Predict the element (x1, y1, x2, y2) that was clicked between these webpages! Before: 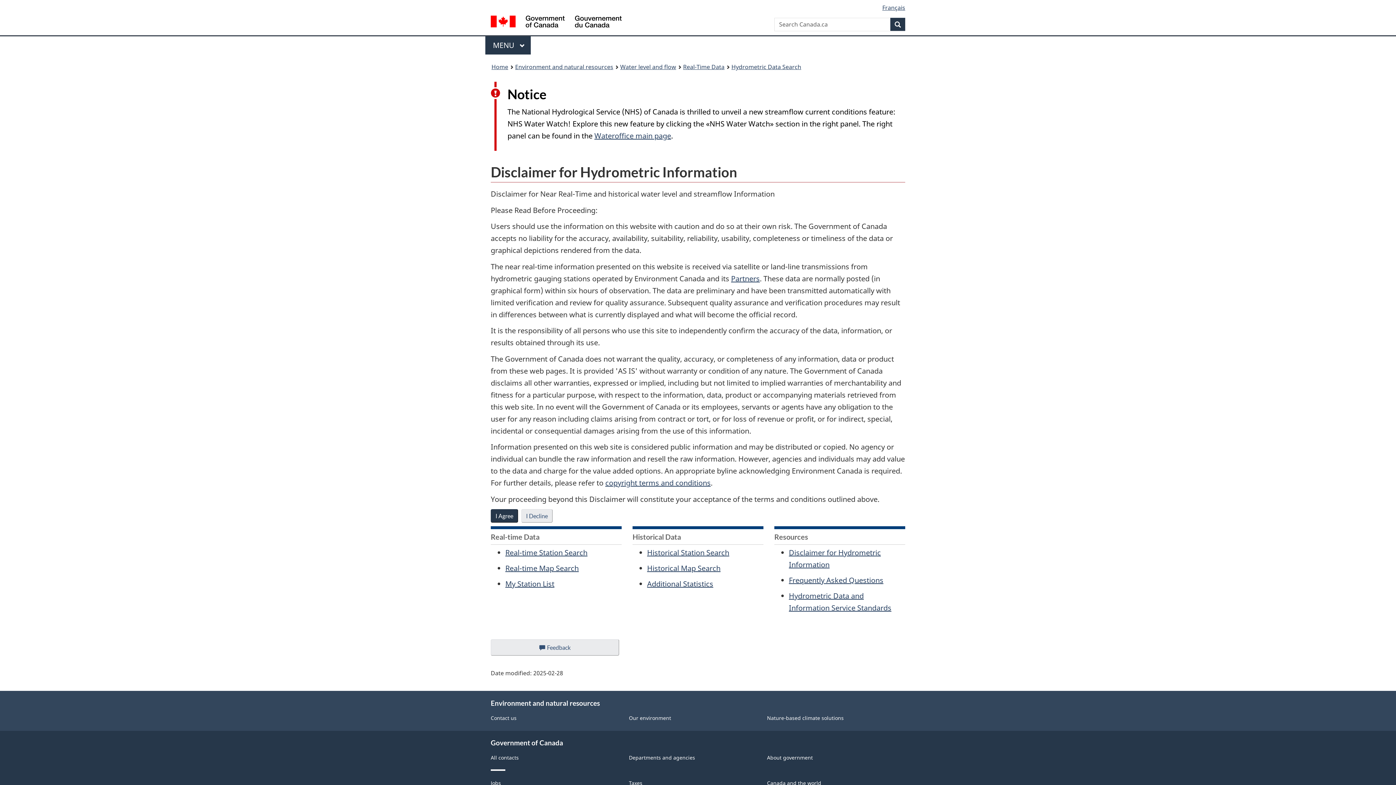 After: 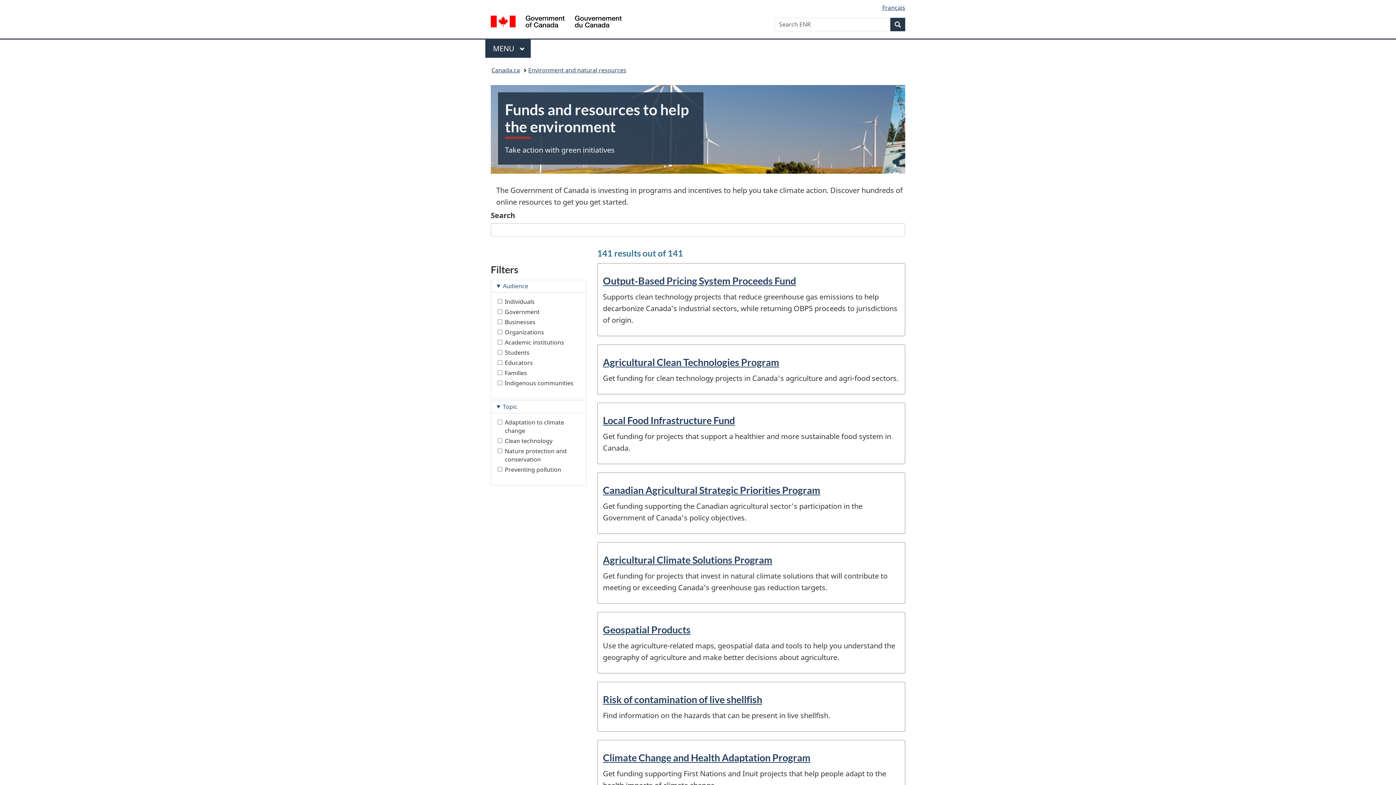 Action: label: Our environment bbox: (629, 714, 671, 721)